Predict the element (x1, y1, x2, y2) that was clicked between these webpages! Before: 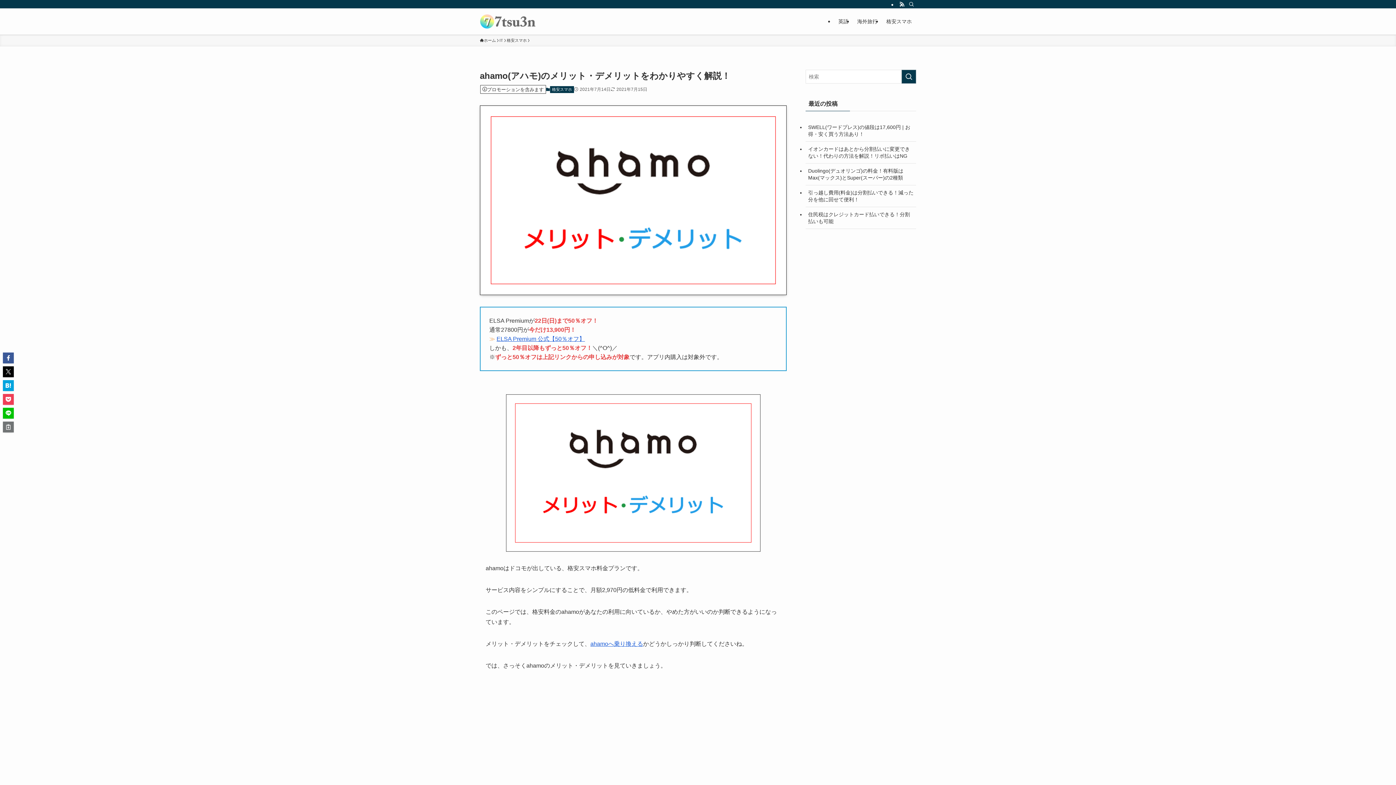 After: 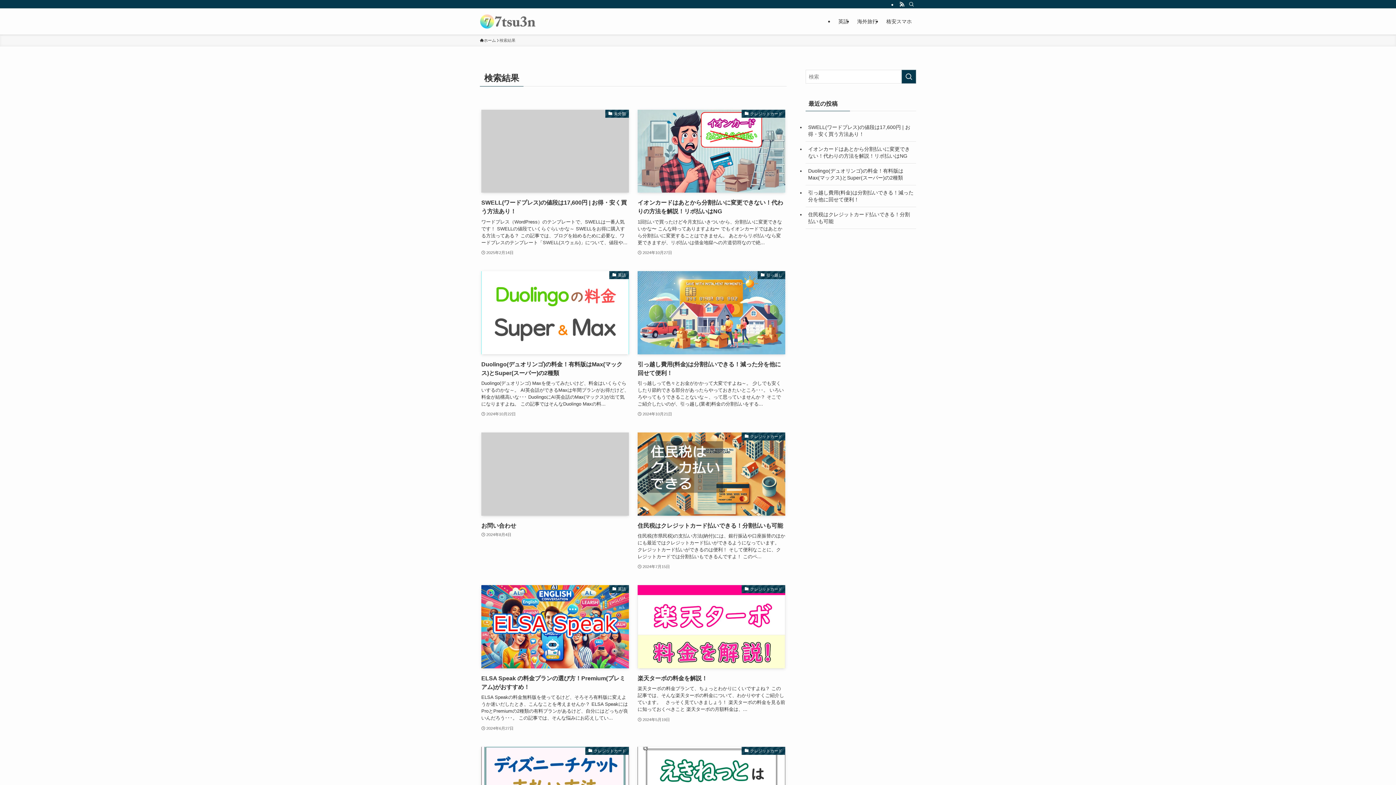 Action: label: 検索を実行する bbox: (901, 69, 916, 83)